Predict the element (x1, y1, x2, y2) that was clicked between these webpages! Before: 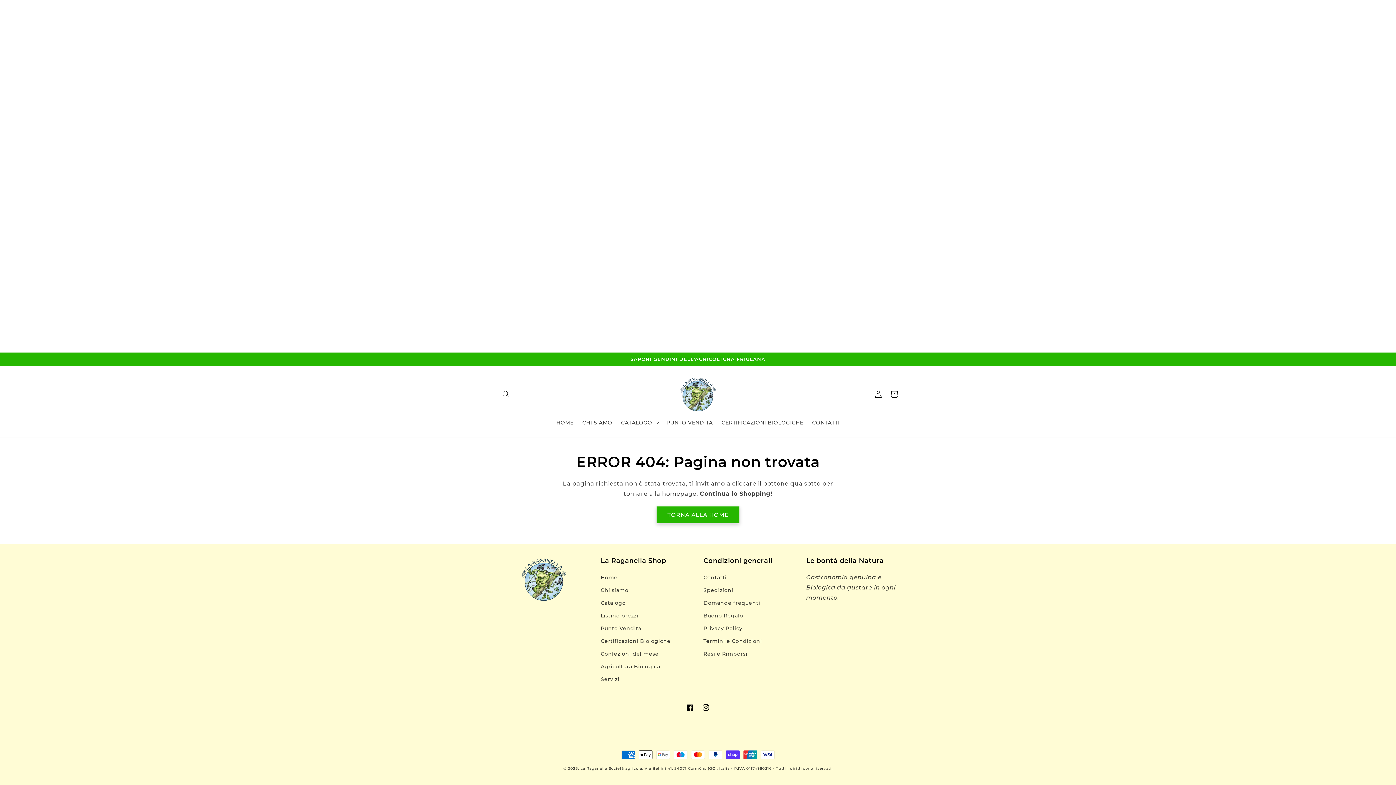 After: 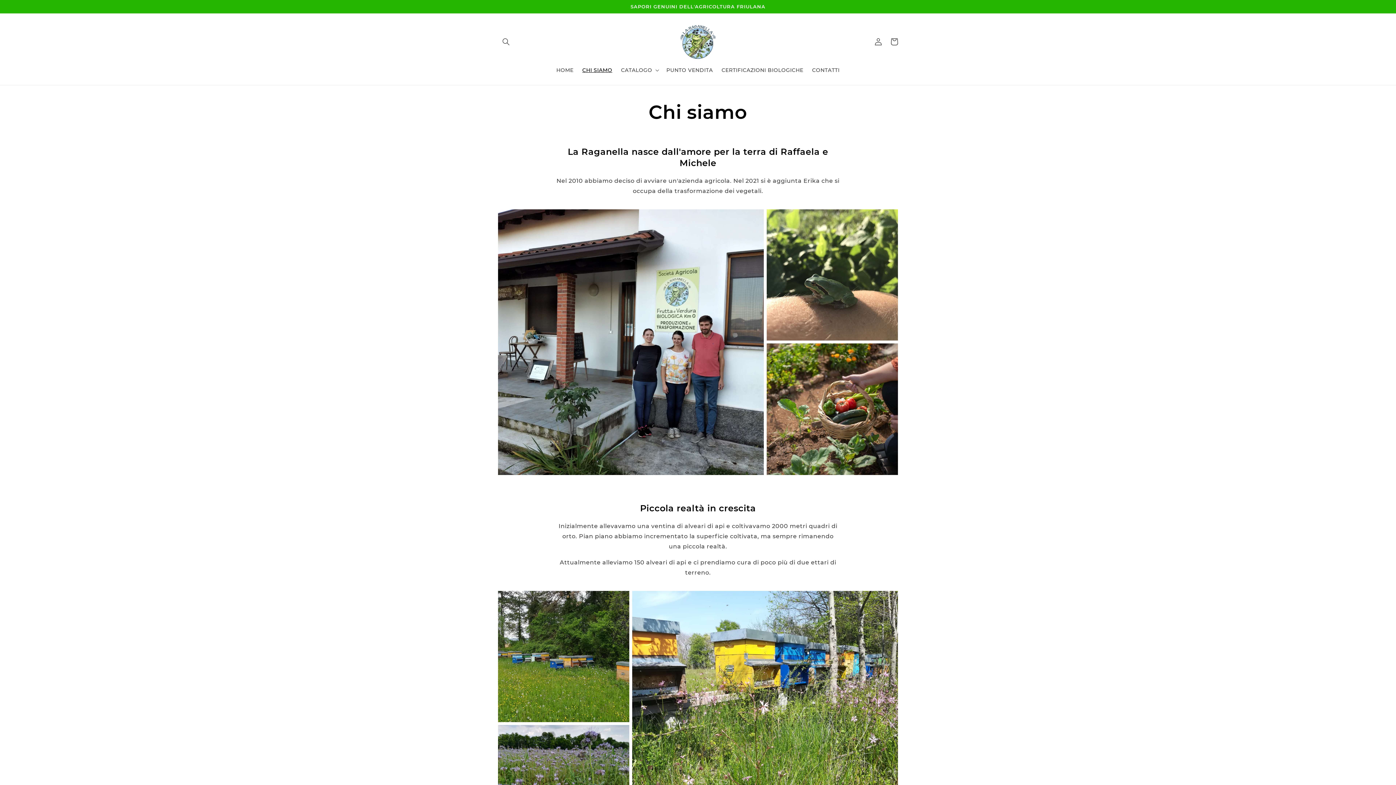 Action: bbox: (578, 415, 616, 430) label: CHI SIAMO